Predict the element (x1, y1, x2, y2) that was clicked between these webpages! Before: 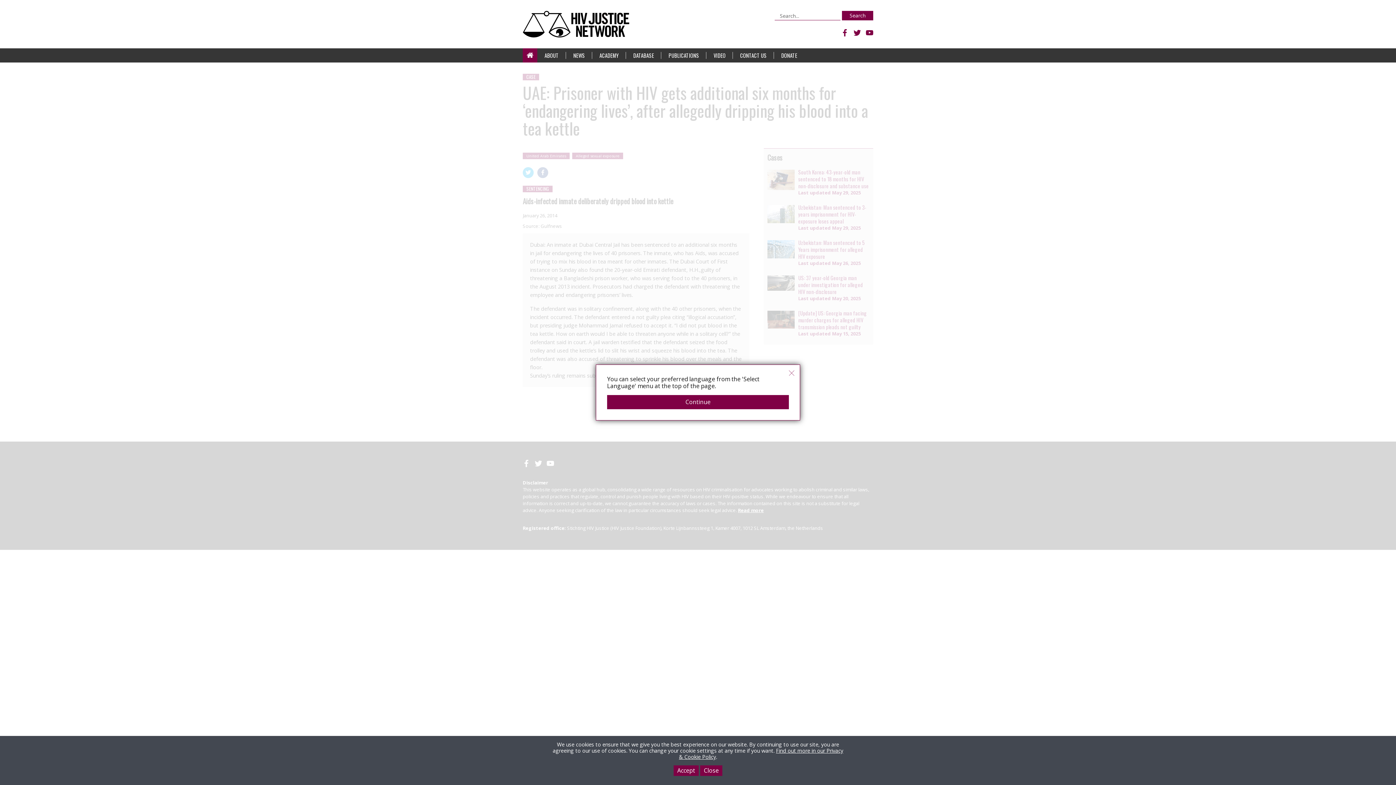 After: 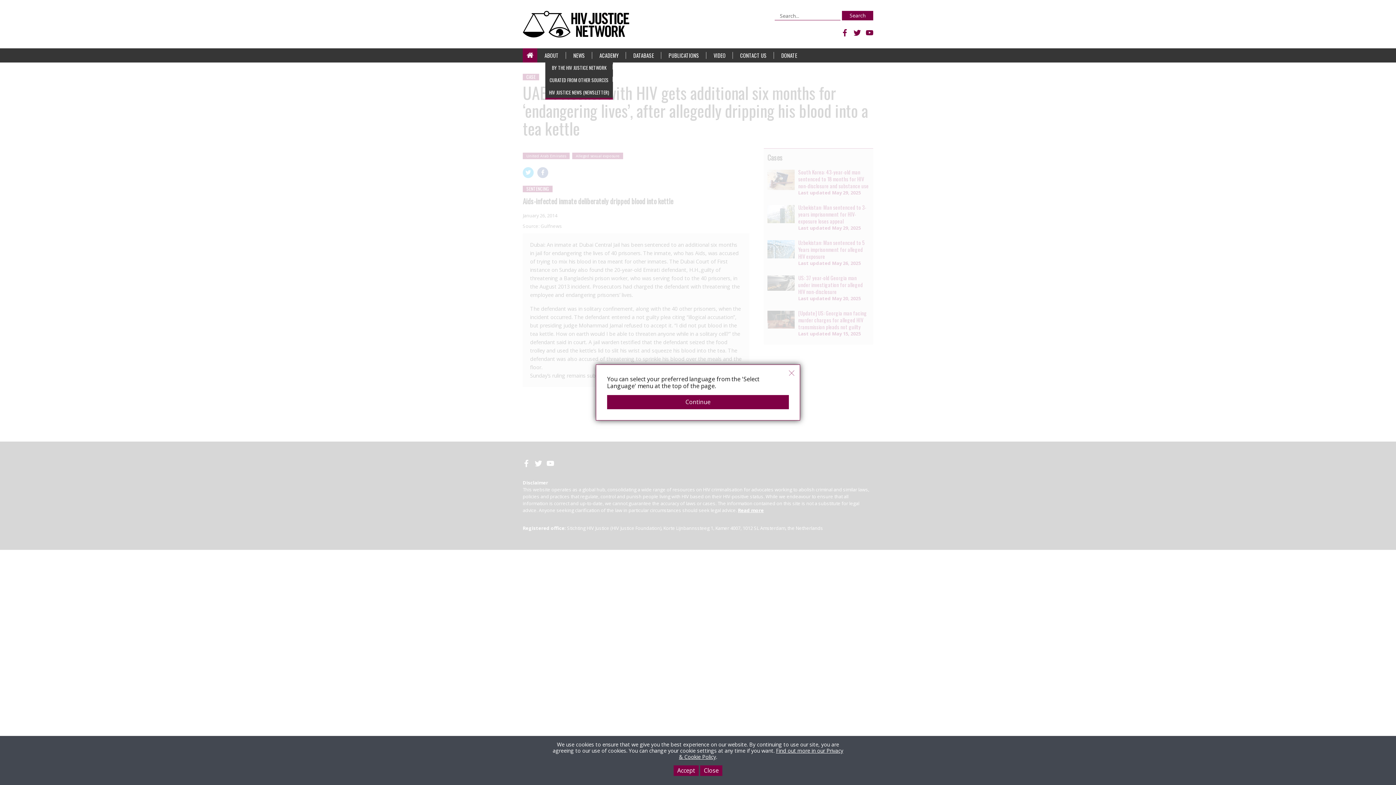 Action: bbox: (566, 48, 592, 62) label: NEWS